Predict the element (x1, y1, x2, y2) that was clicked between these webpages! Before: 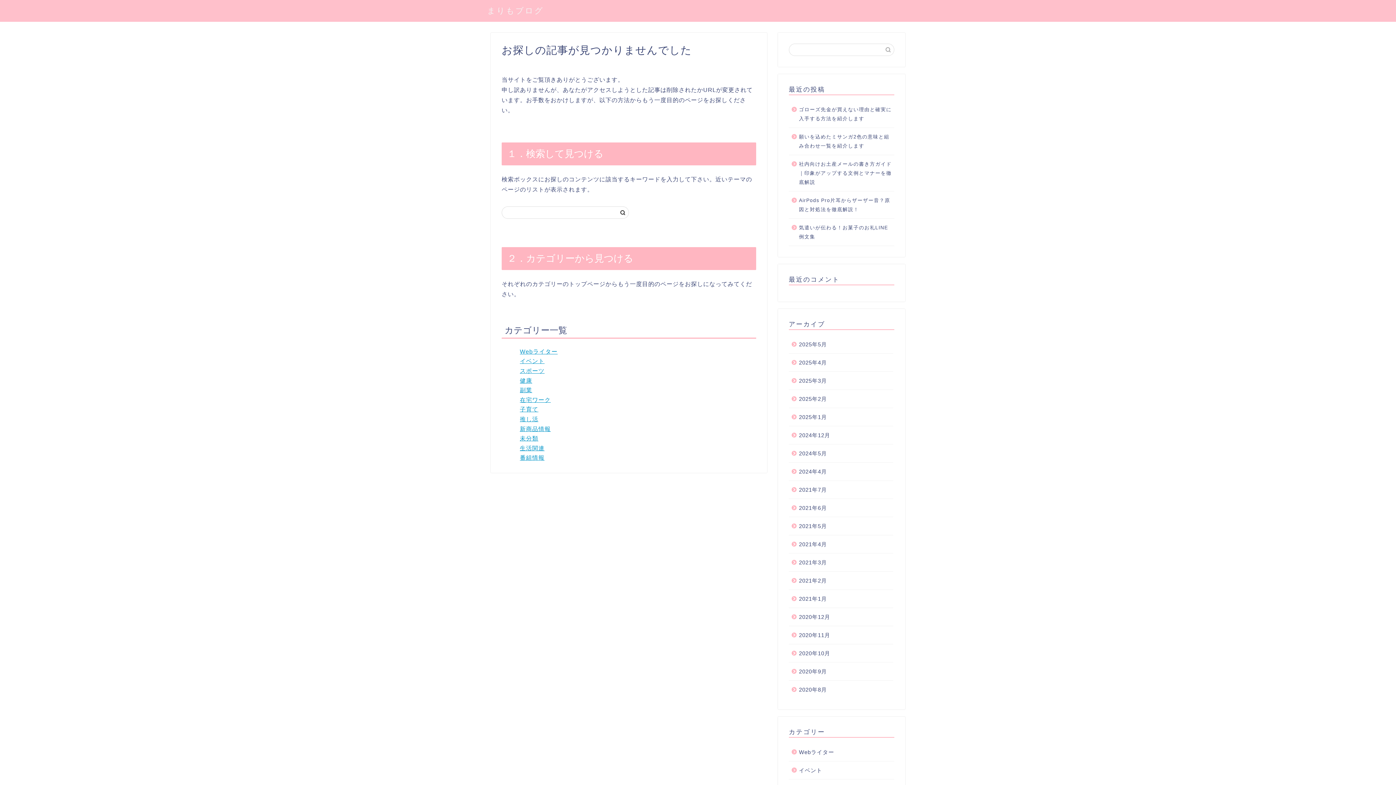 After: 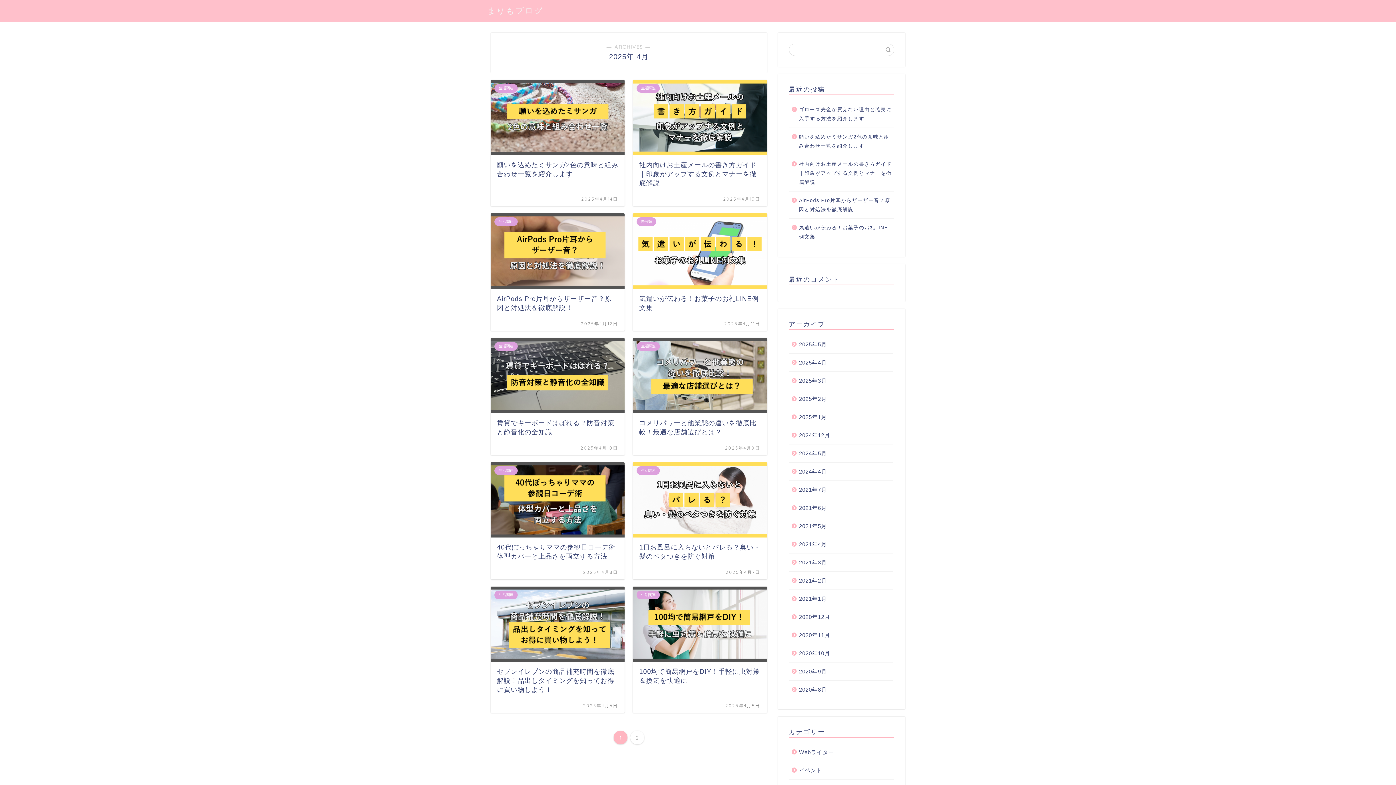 Action: bbox: (789, 353, 893, 372) label: 2025年4月